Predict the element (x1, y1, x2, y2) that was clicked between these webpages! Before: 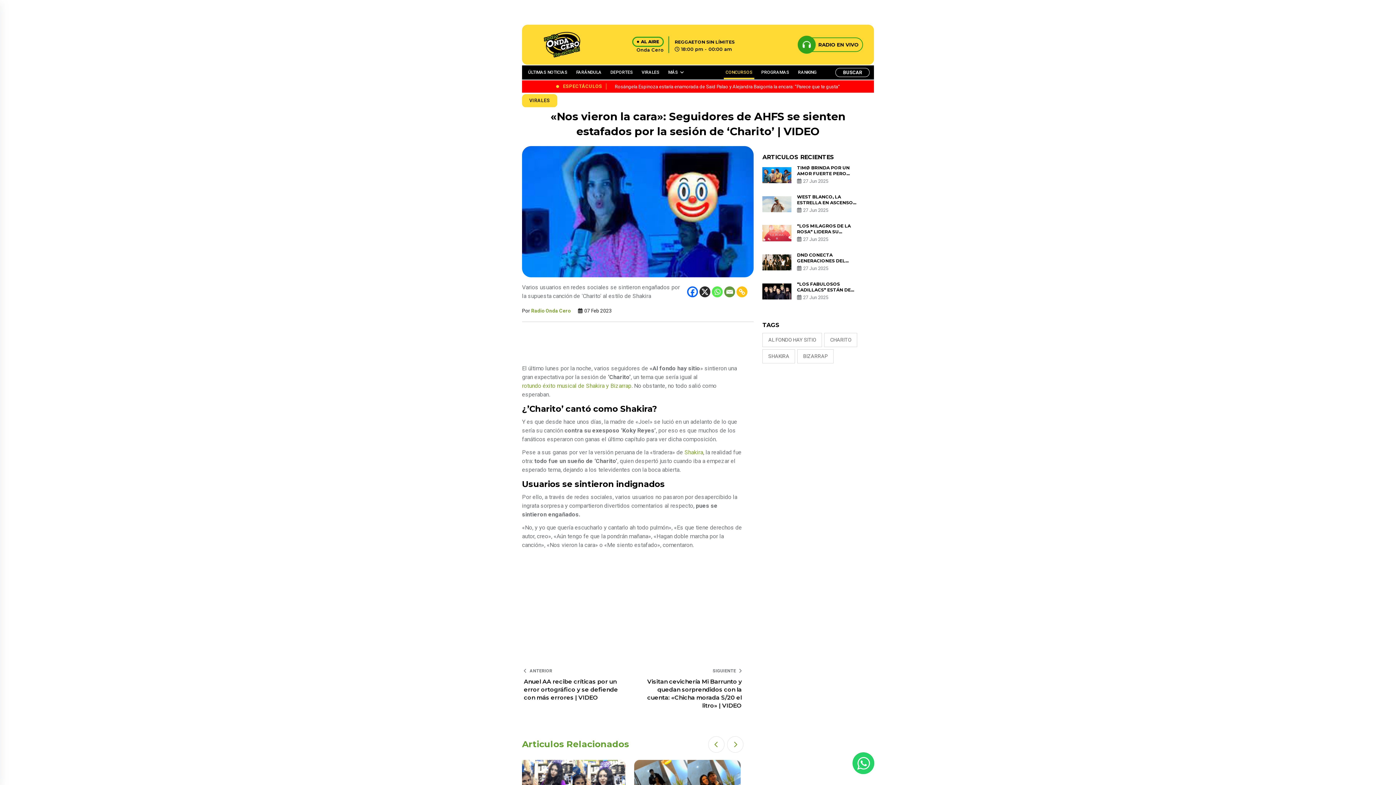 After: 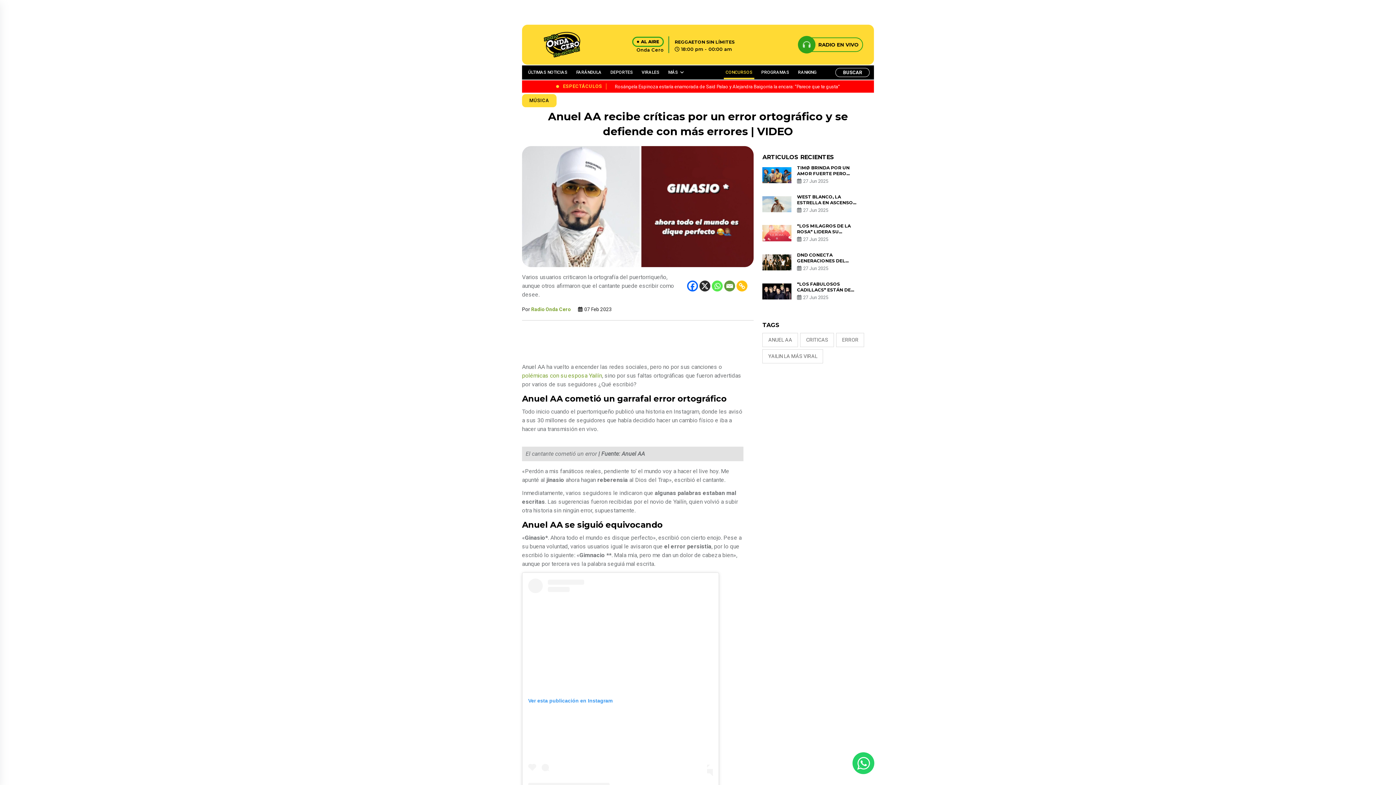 Action: label: Anuel AA recibe críticas por un error ortográfico y se defiende con más errores | VIDEO bbox: (524, 678, 626, 702)